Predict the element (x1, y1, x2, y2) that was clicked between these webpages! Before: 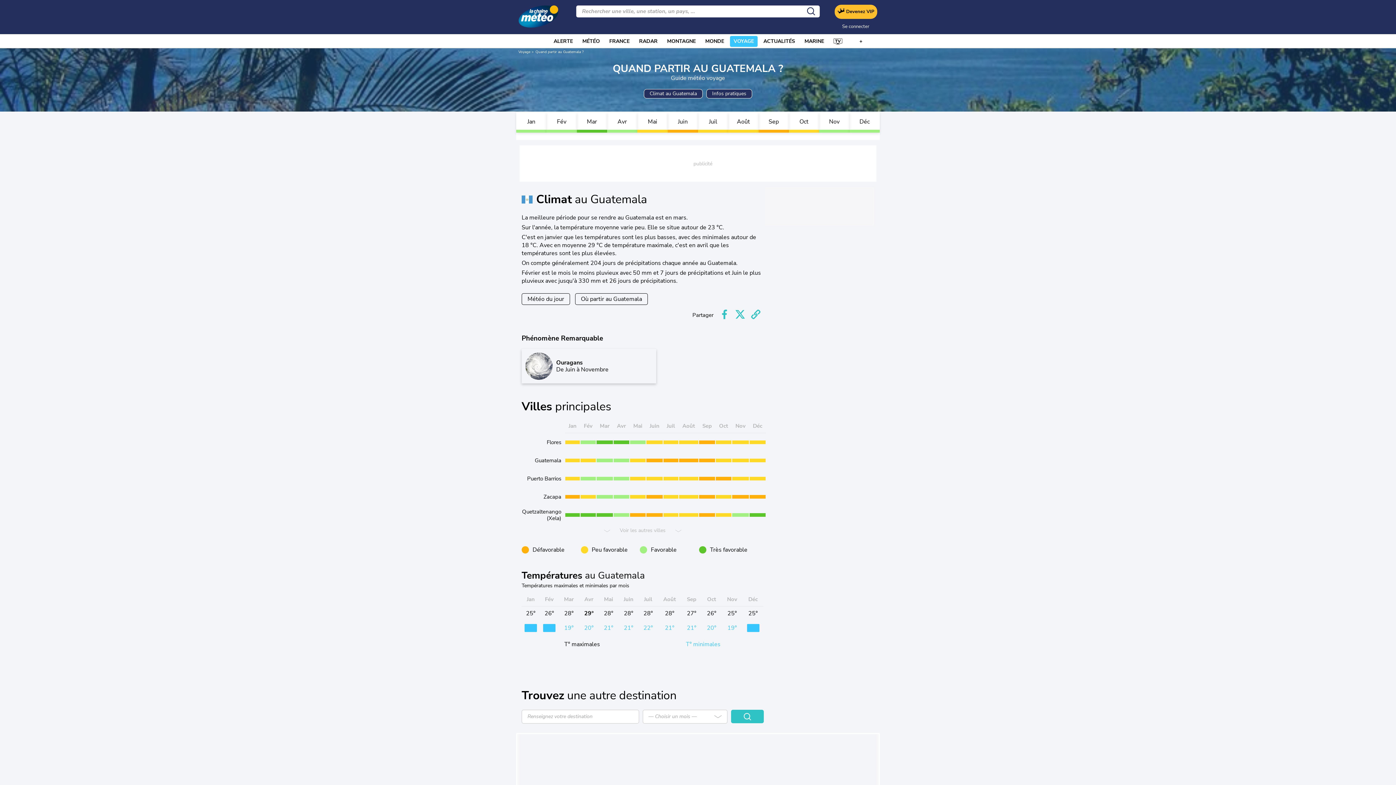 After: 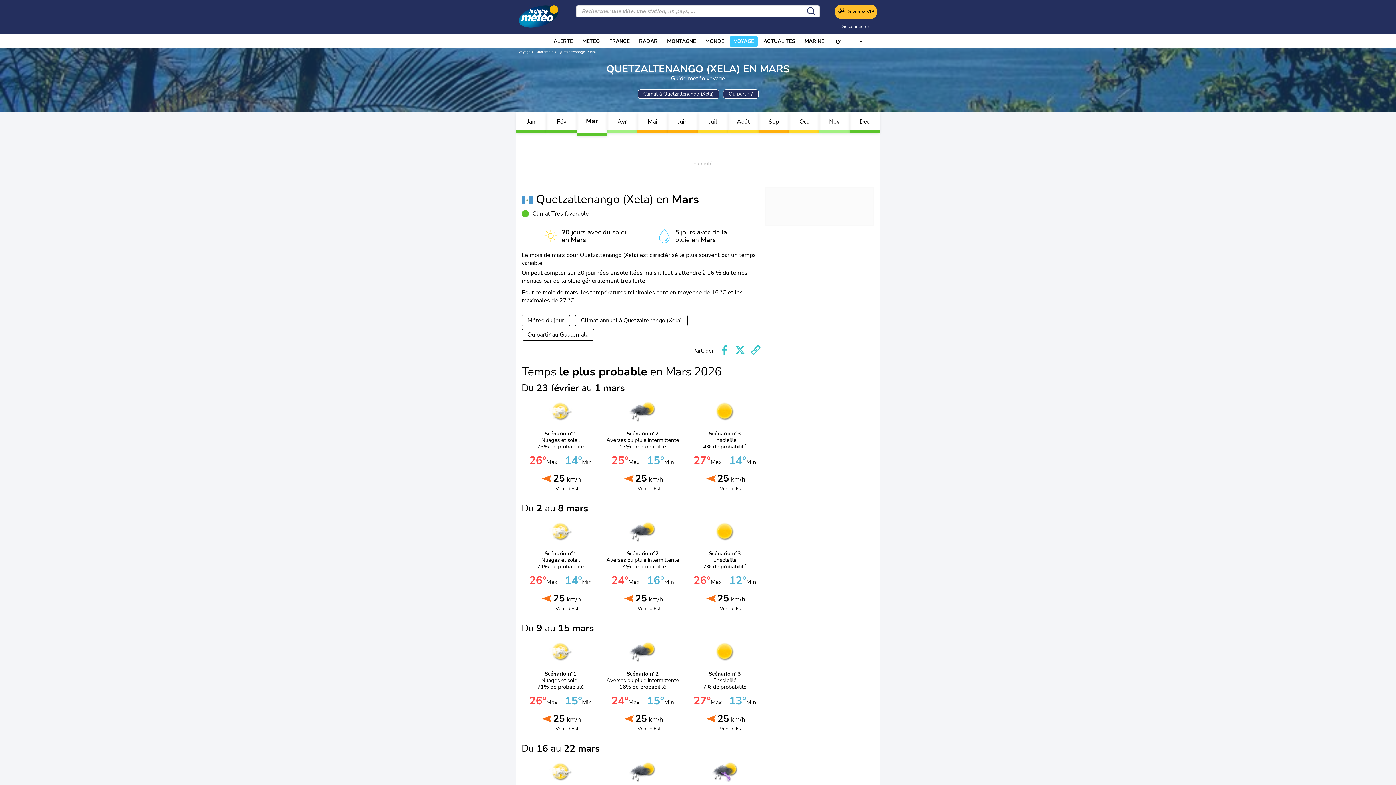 Action: bbox: (596, 513, 613, 517)